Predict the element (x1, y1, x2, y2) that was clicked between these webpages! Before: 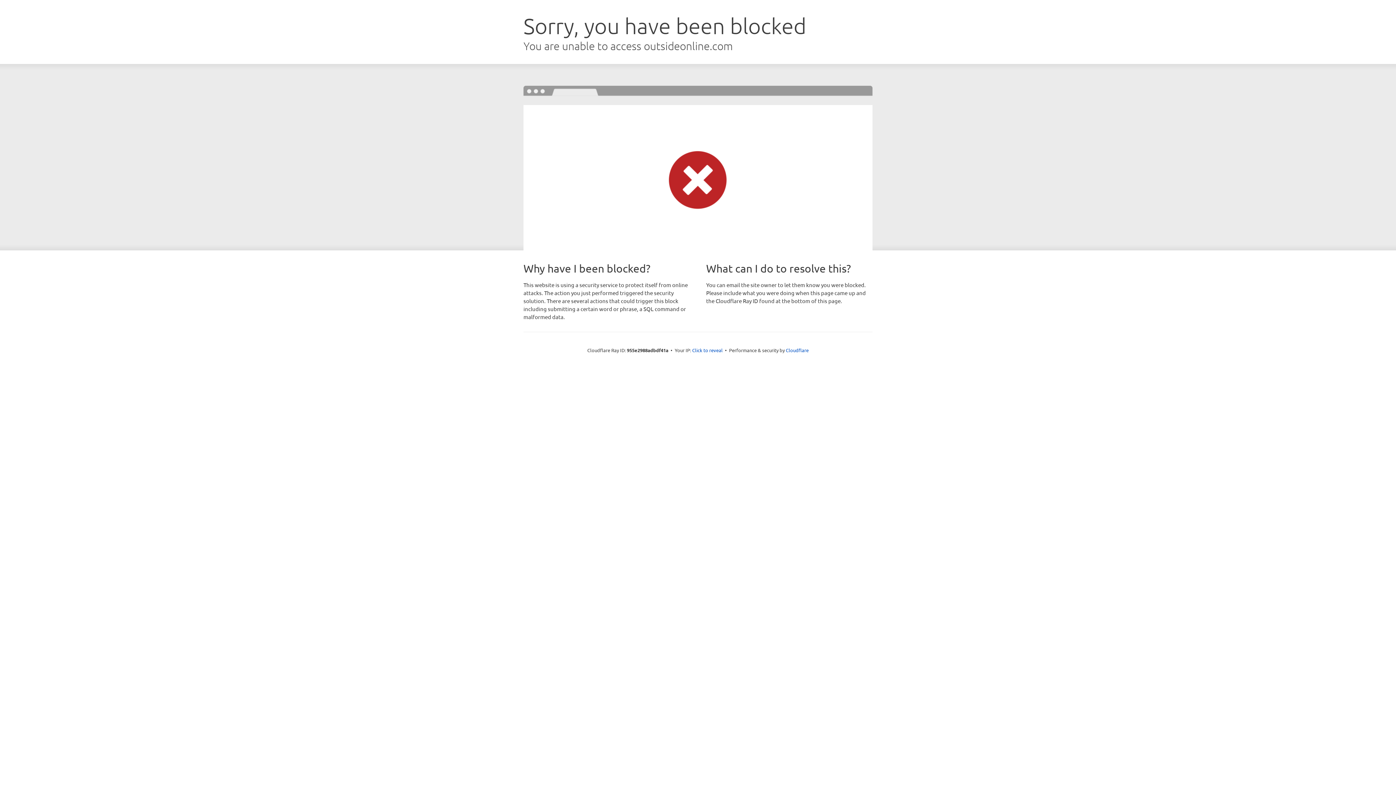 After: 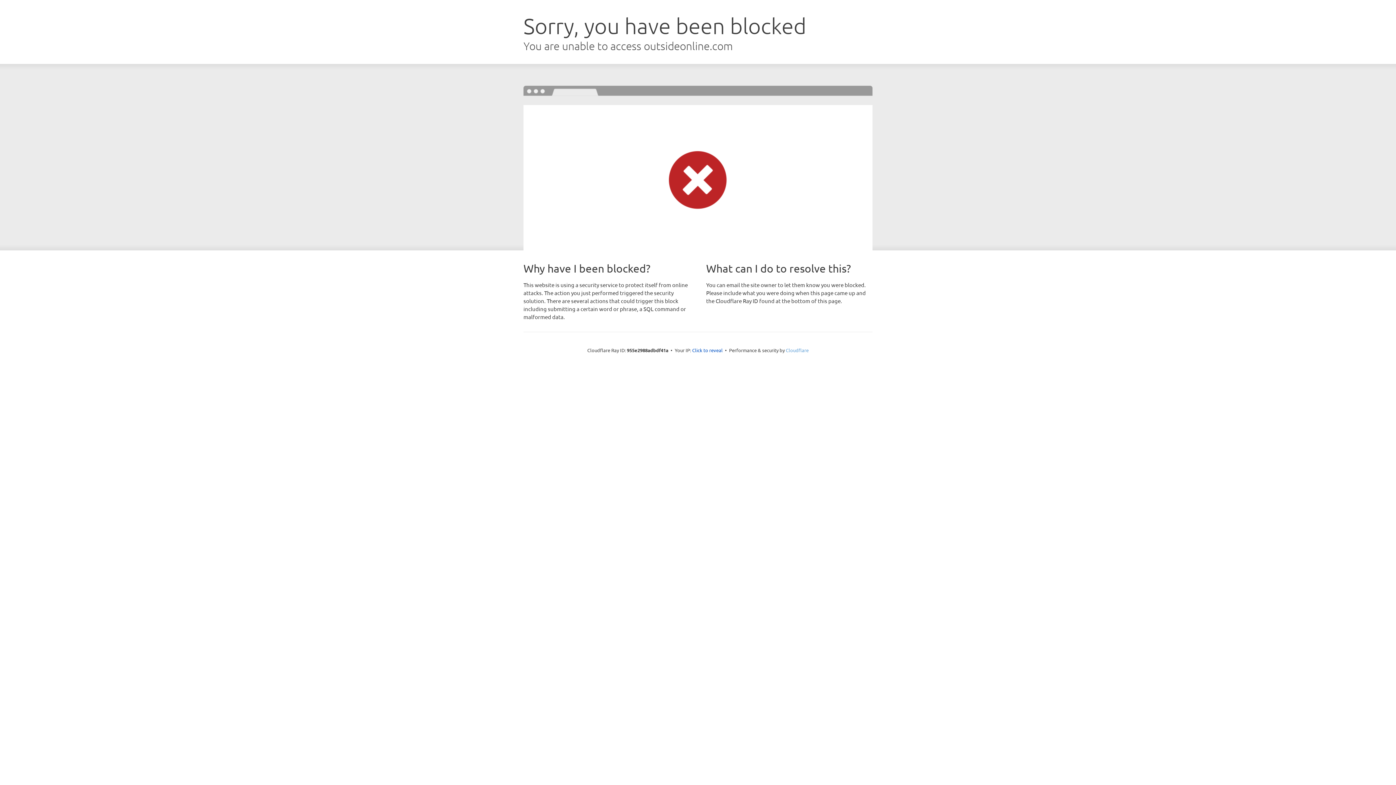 Action: bbox: (786, 347, 808, 353) label: Cloudflare